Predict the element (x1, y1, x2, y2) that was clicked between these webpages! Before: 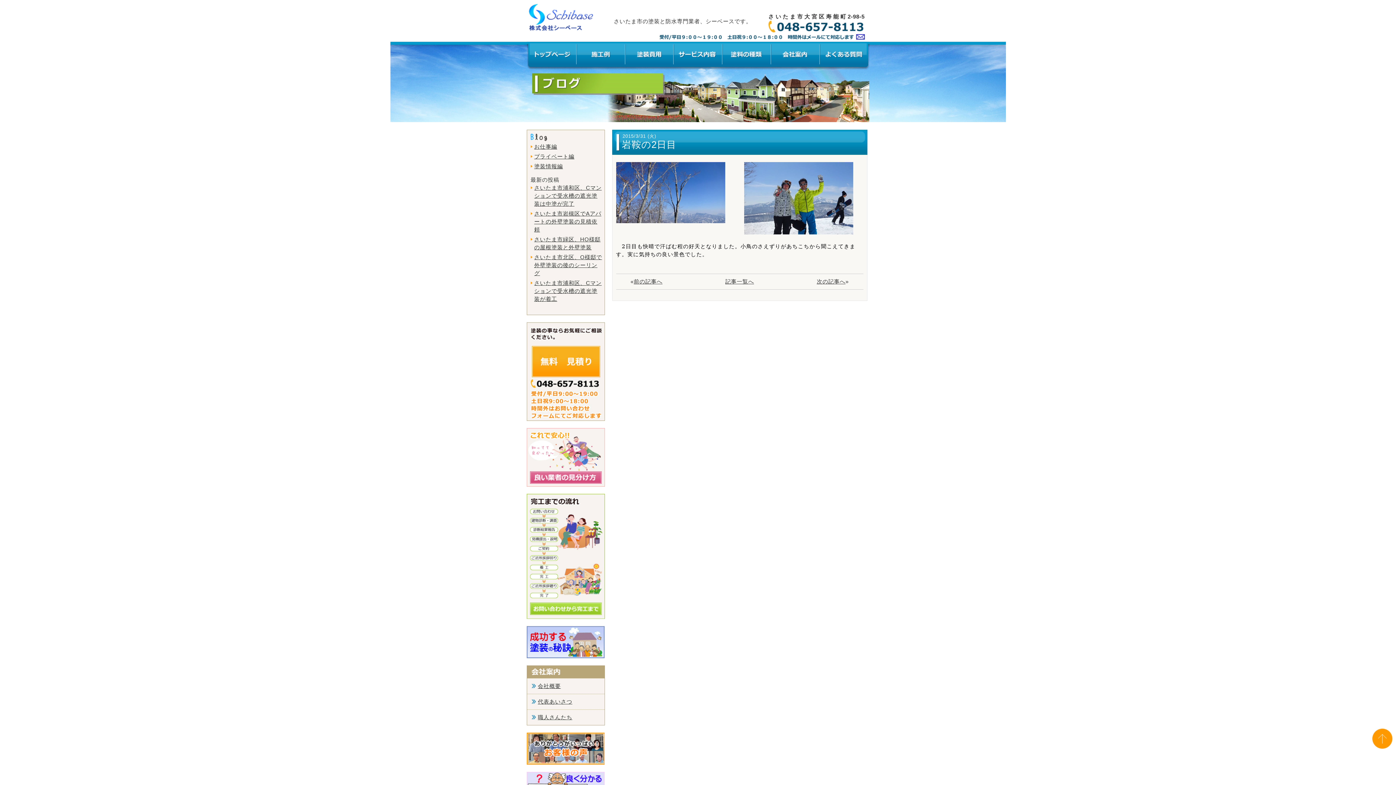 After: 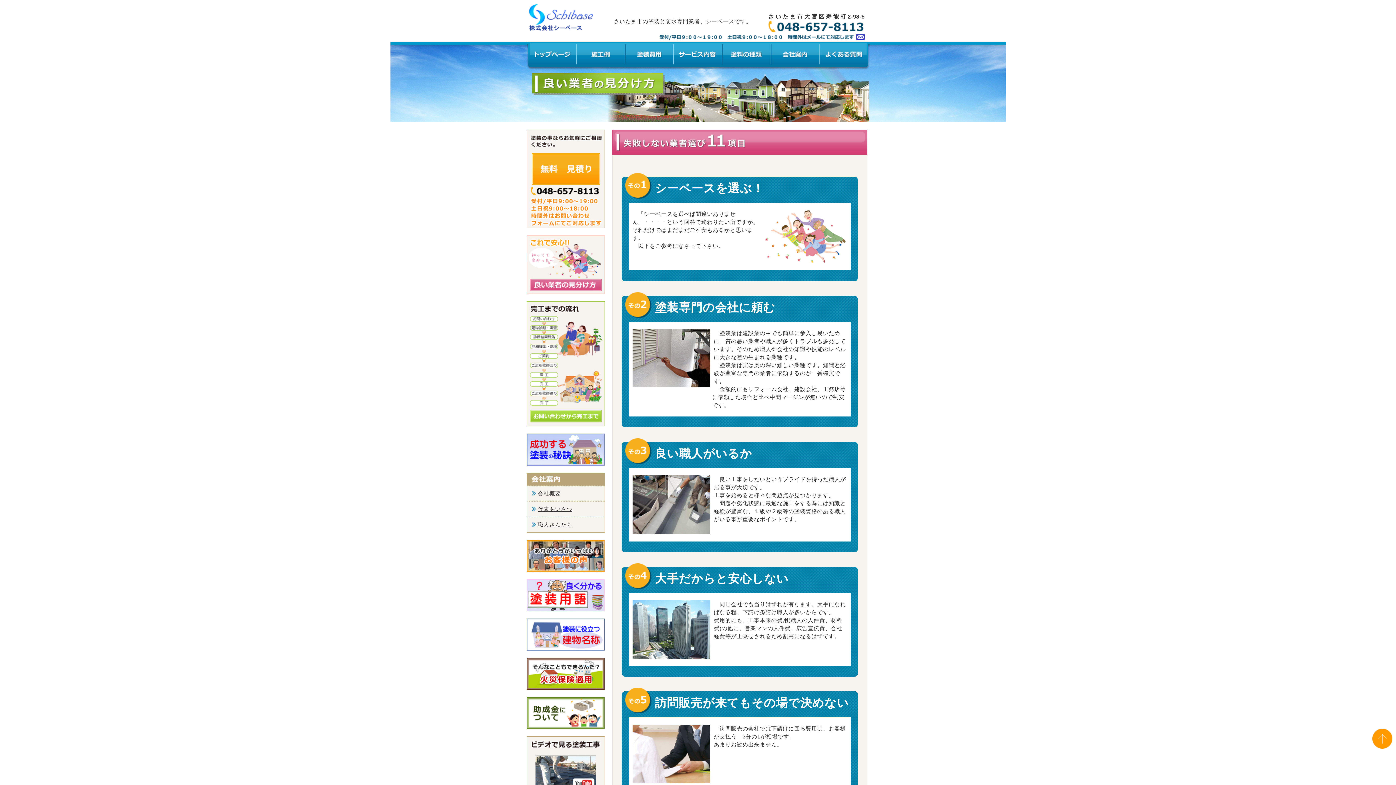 Action: bbox: (526, 486, 604, 493)